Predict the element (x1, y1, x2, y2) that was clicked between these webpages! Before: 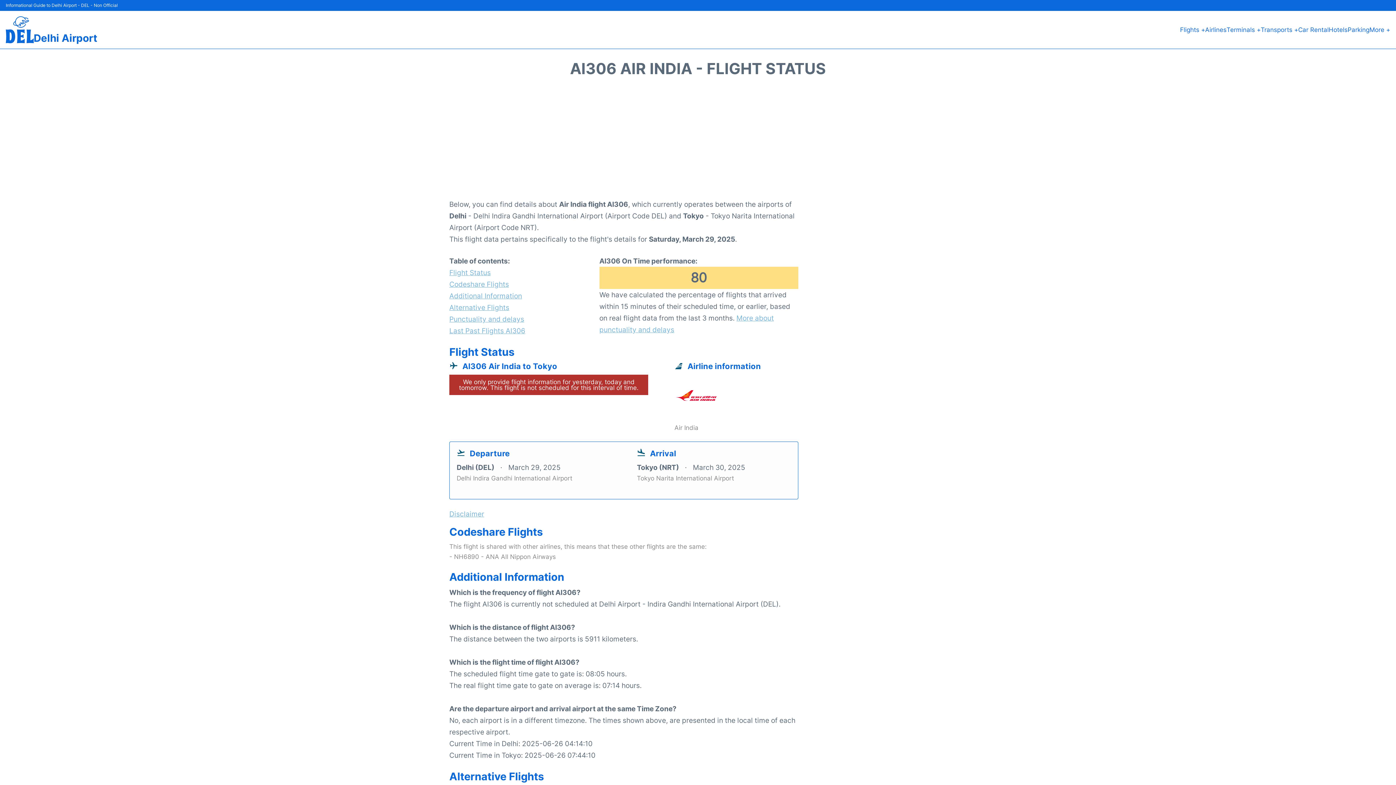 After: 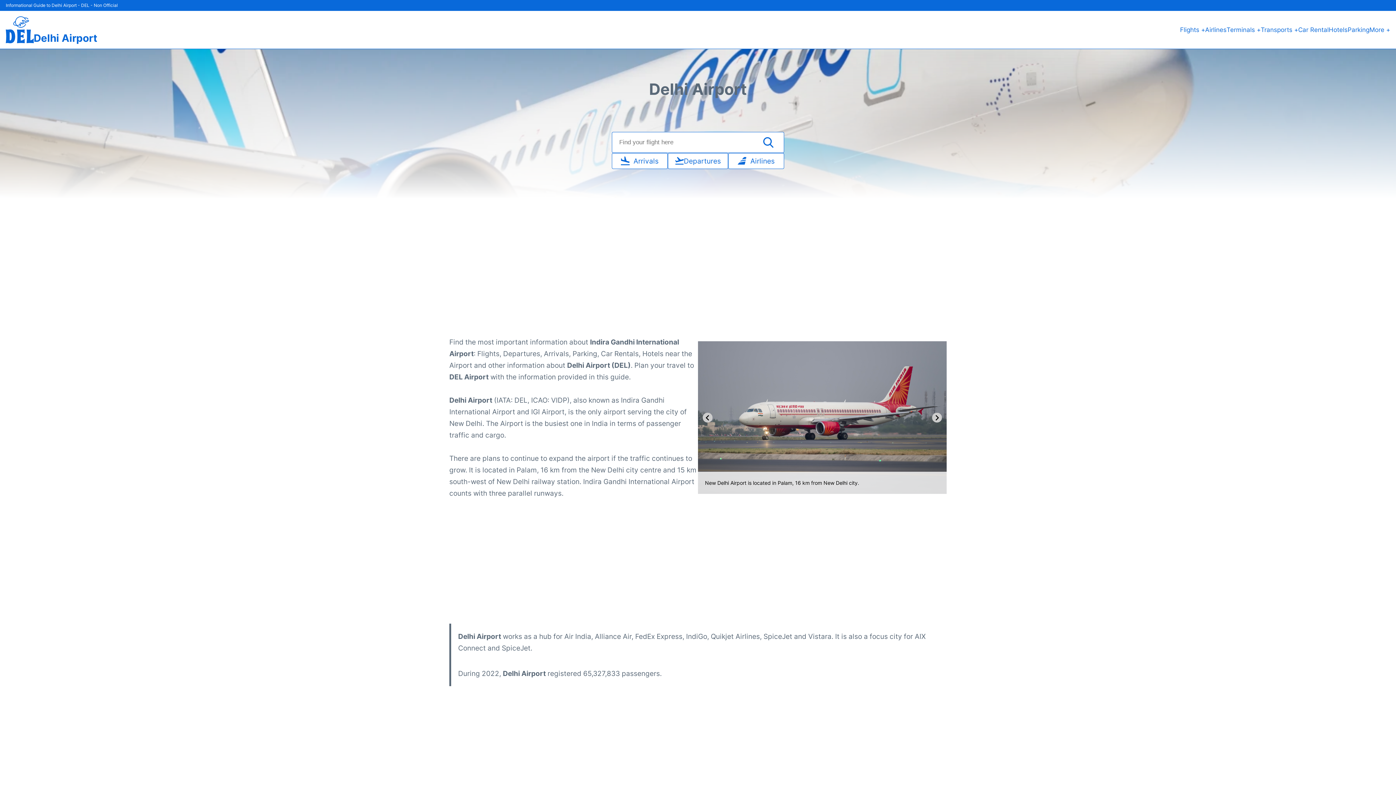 Action: label: Delhi Airport bbox: (33, 32, 97, 43)